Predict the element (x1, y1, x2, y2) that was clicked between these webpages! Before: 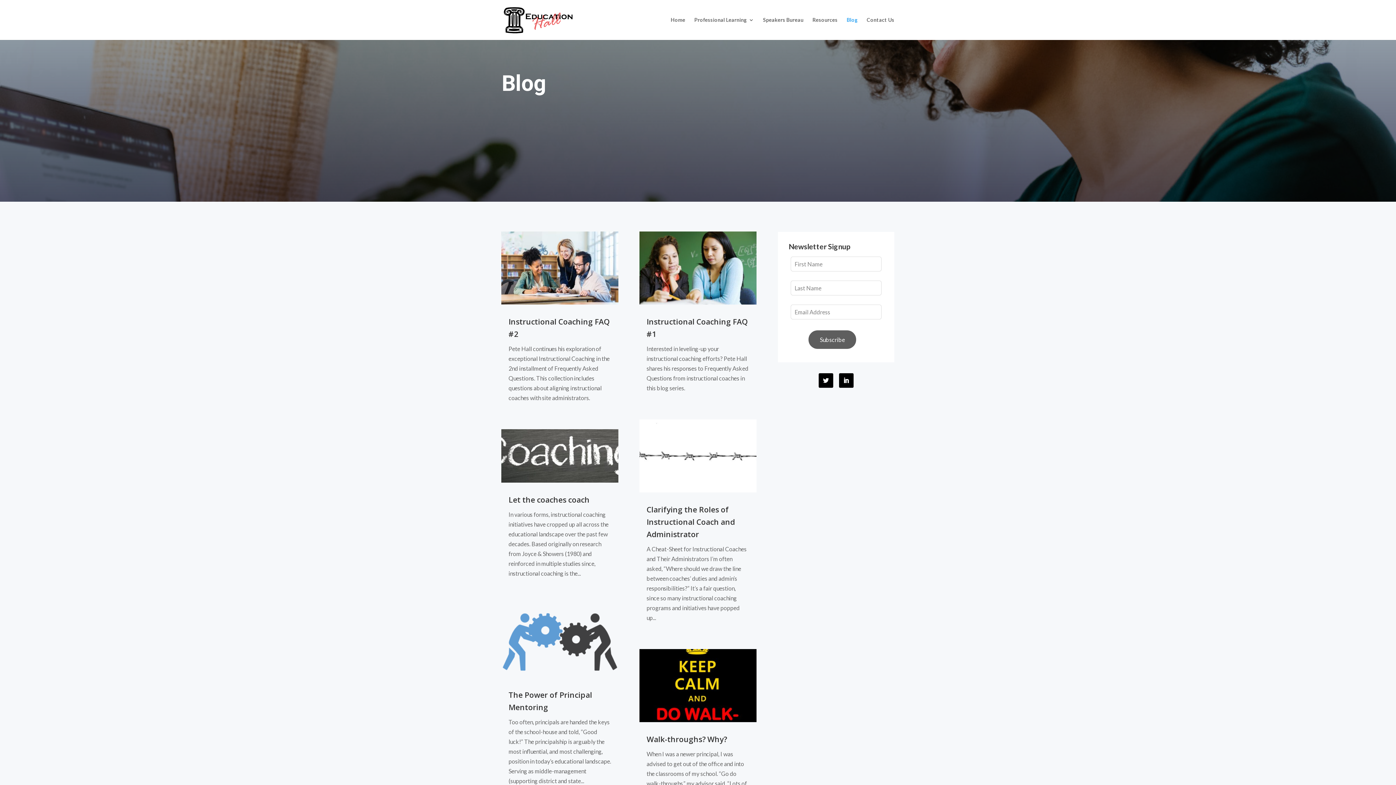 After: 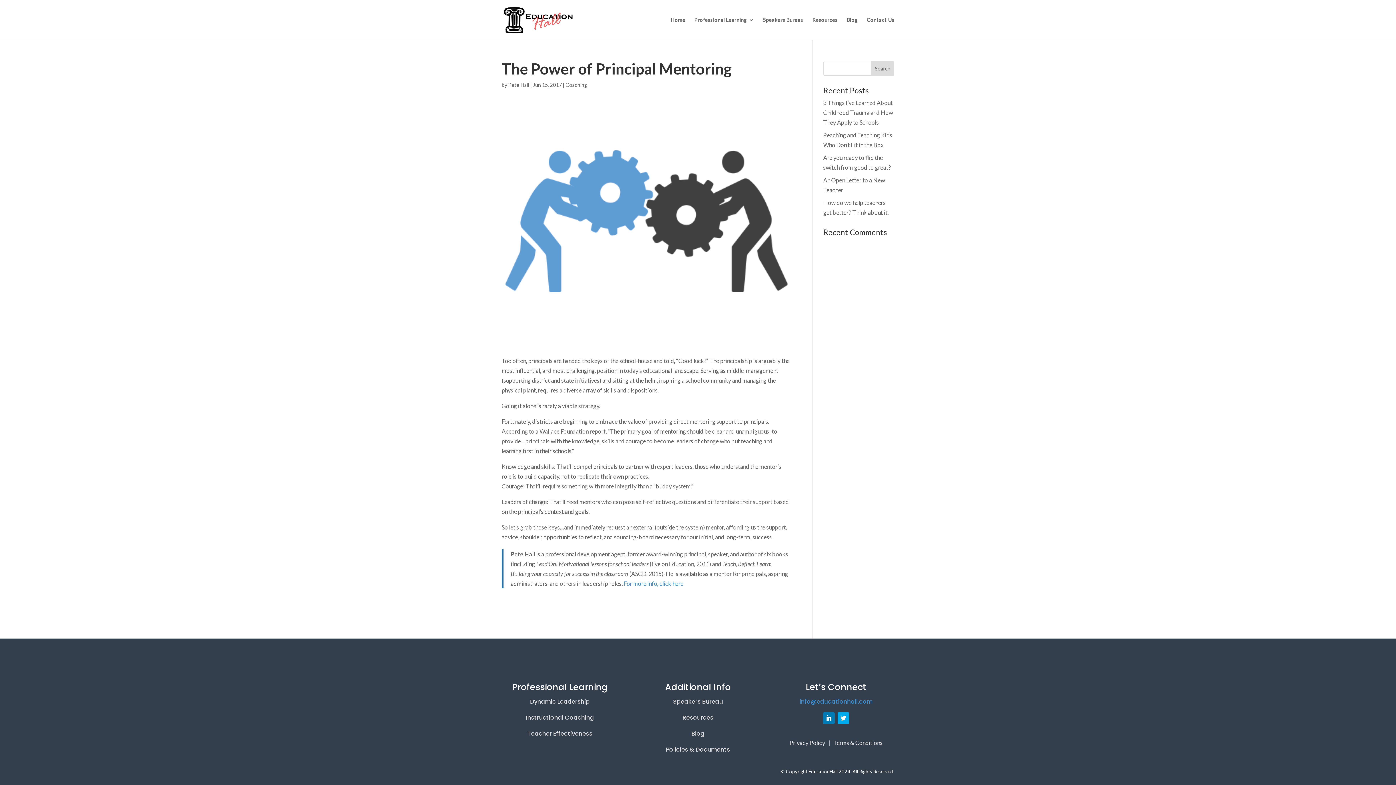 Action: bbox: (501, 604, 618, 678)